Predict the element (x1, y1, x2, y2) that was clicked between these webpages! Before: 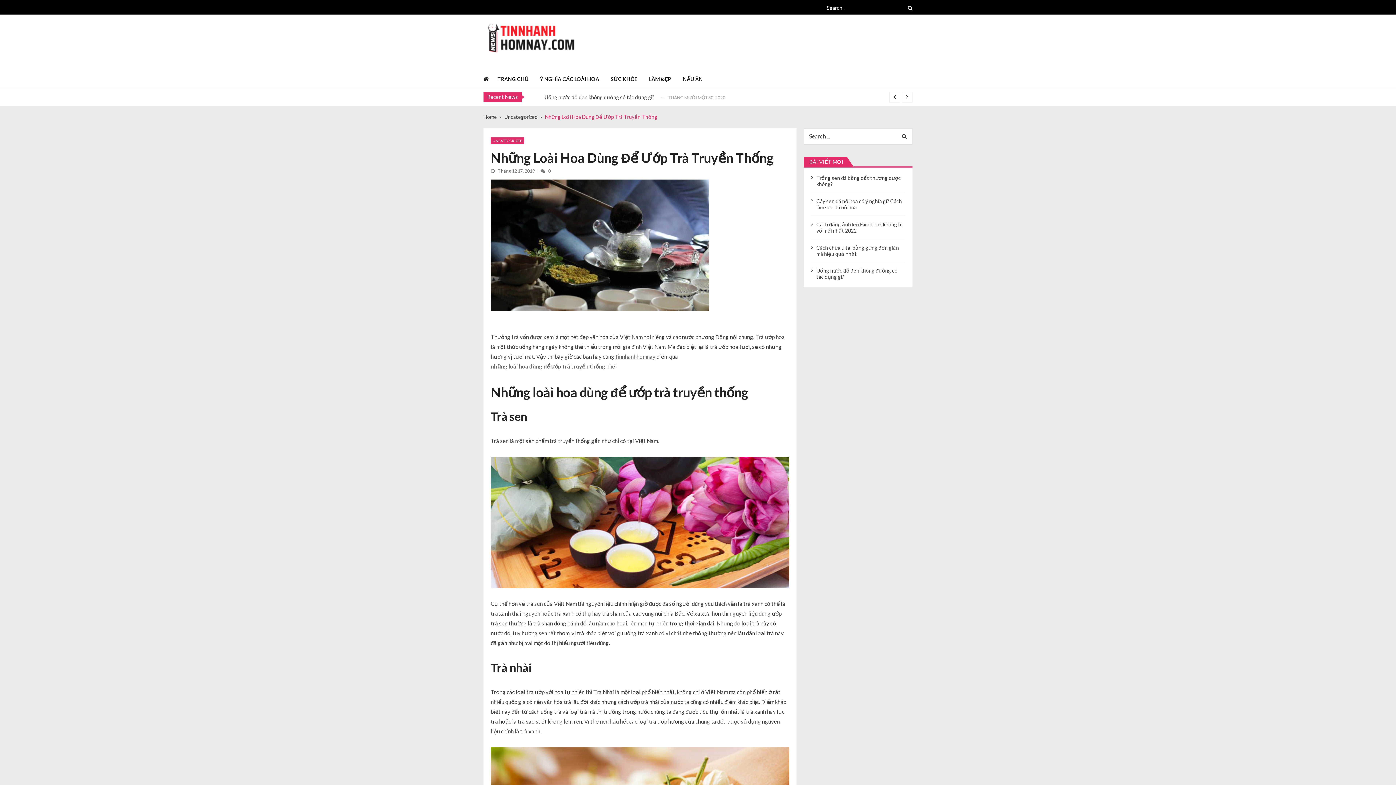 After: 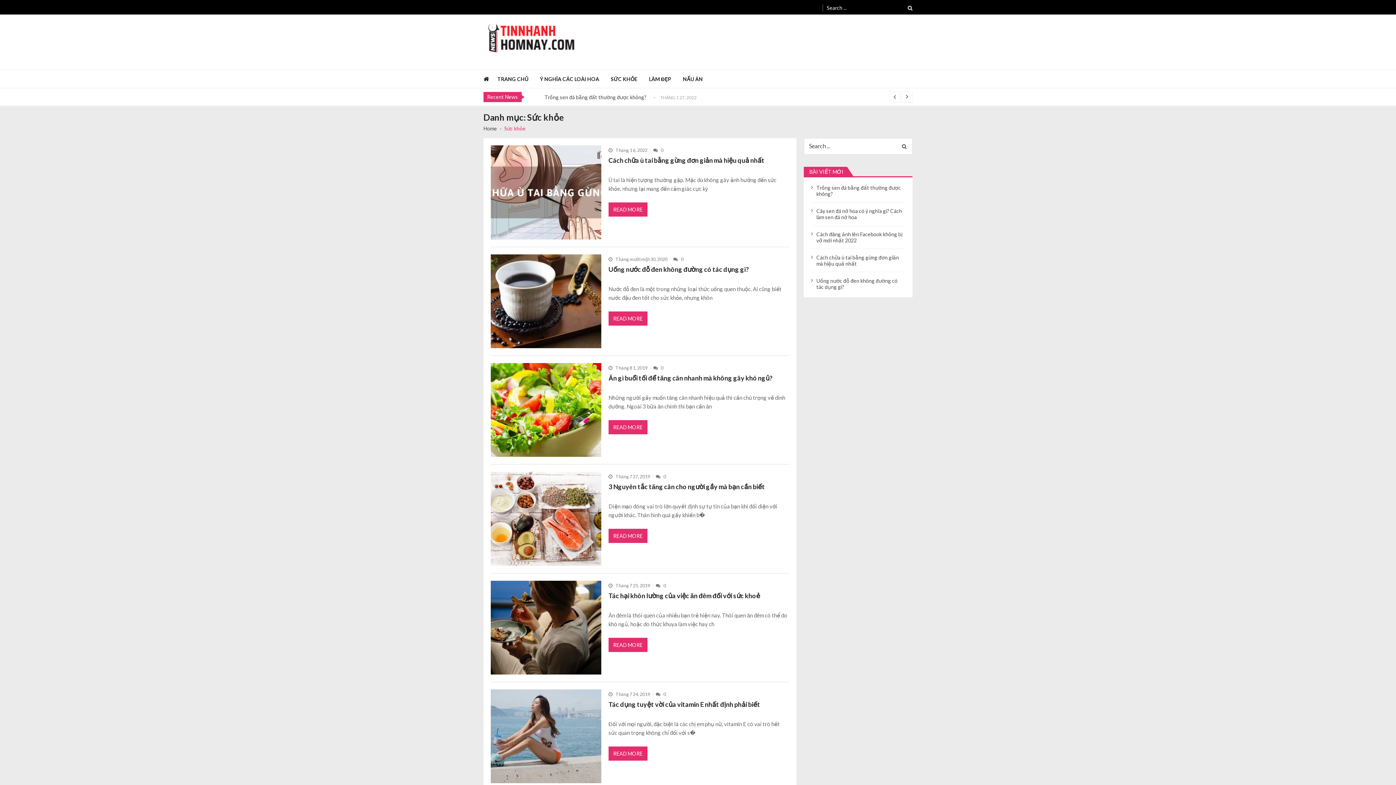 Action: bbox: (610, 70, 649, 88) label: SỨC KHỎE